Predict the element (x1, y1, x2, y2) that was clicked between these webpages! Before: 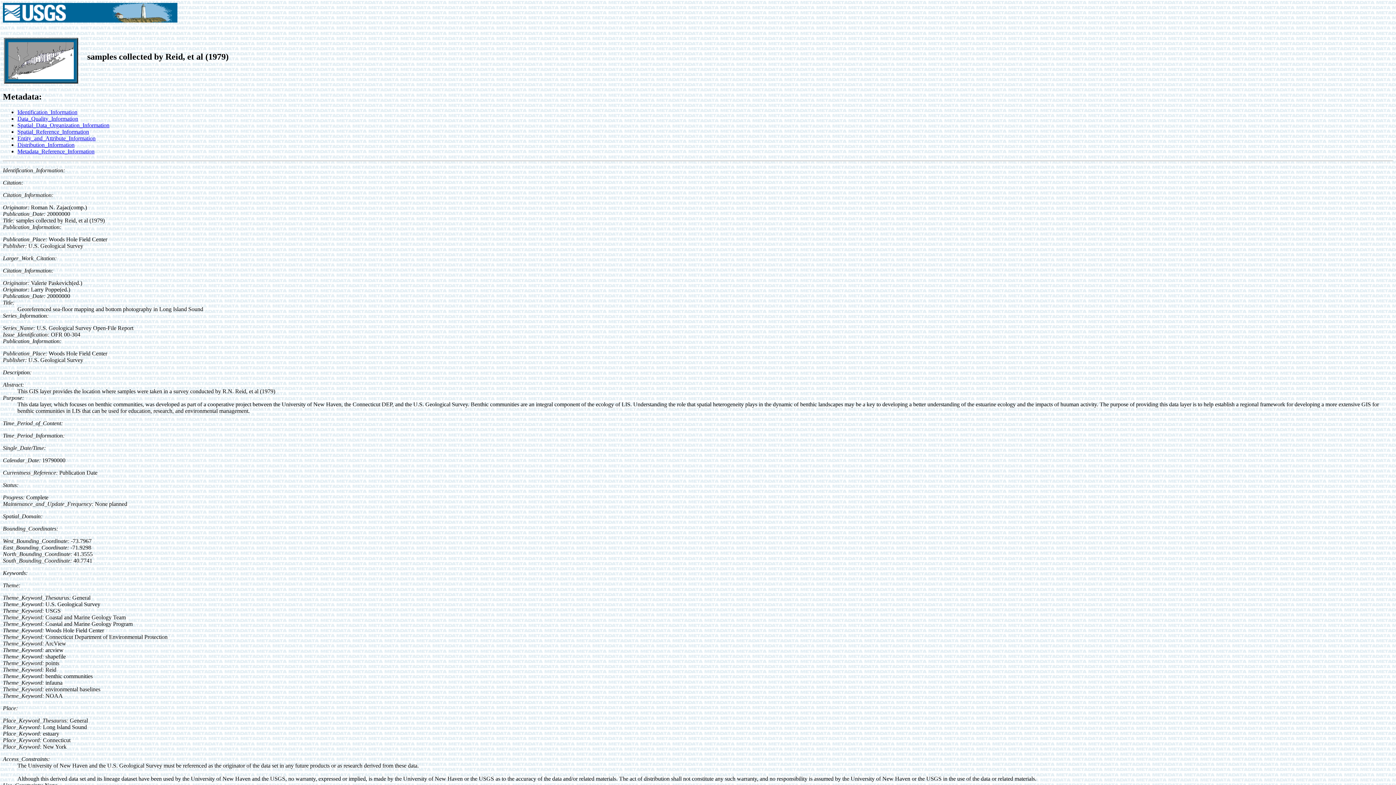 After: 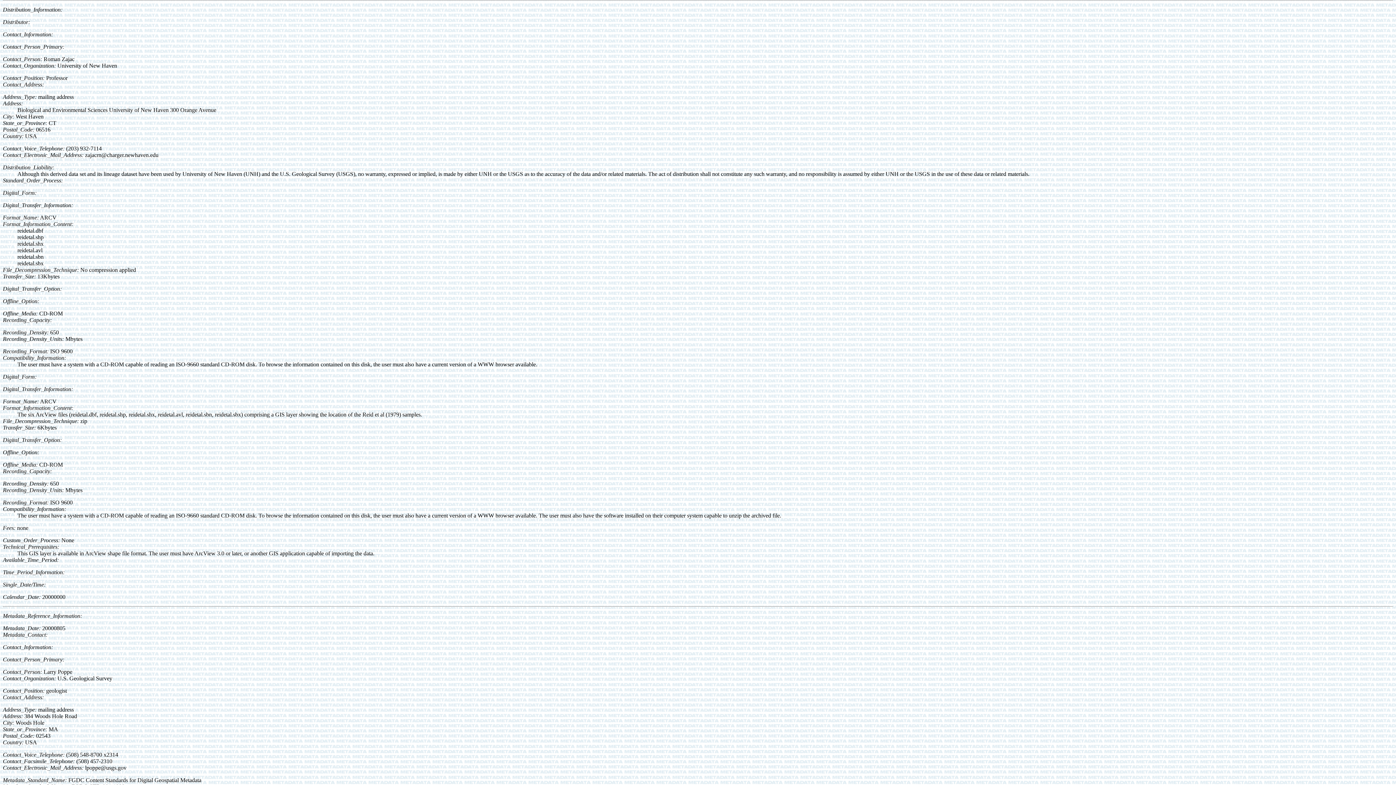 Action: label: Distribution_Information bbox: (17, 141, 74, 148)